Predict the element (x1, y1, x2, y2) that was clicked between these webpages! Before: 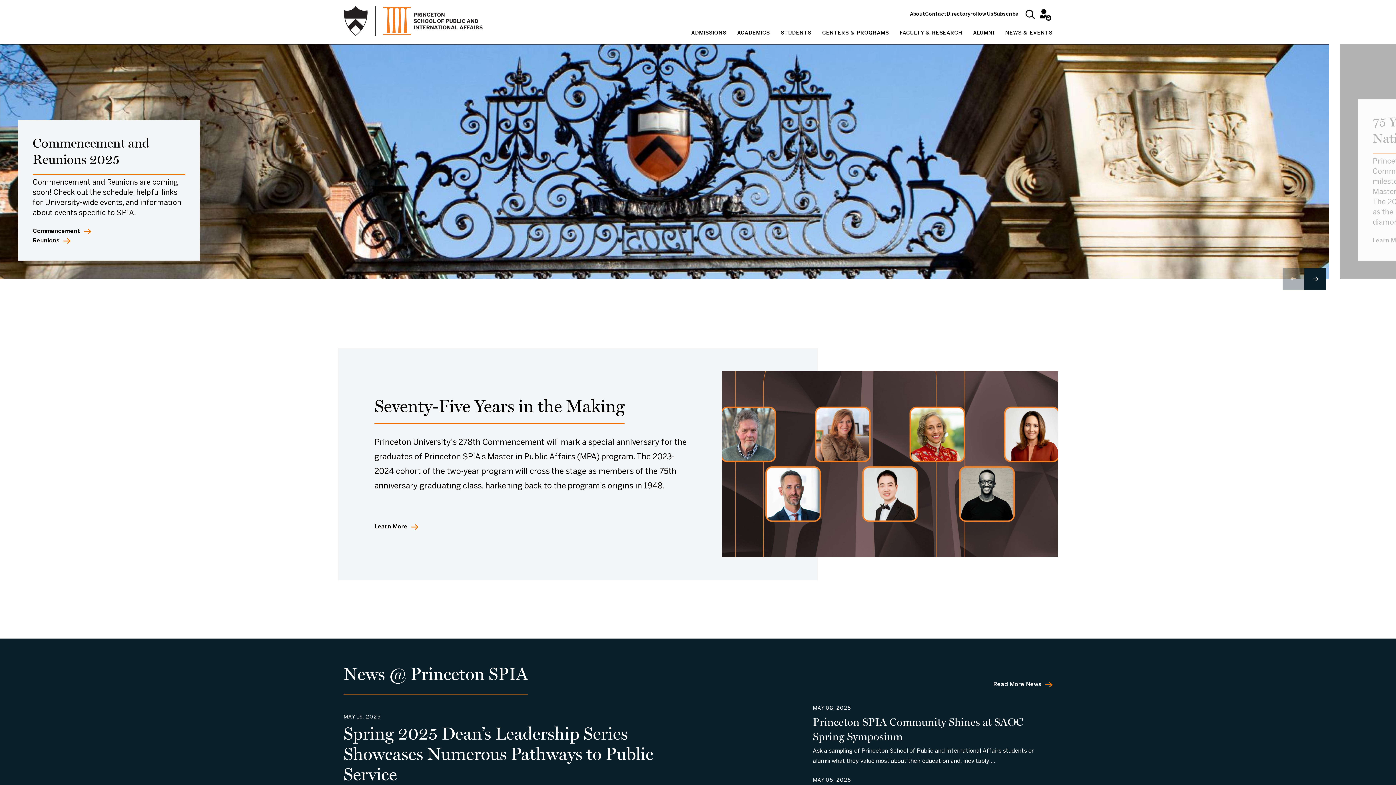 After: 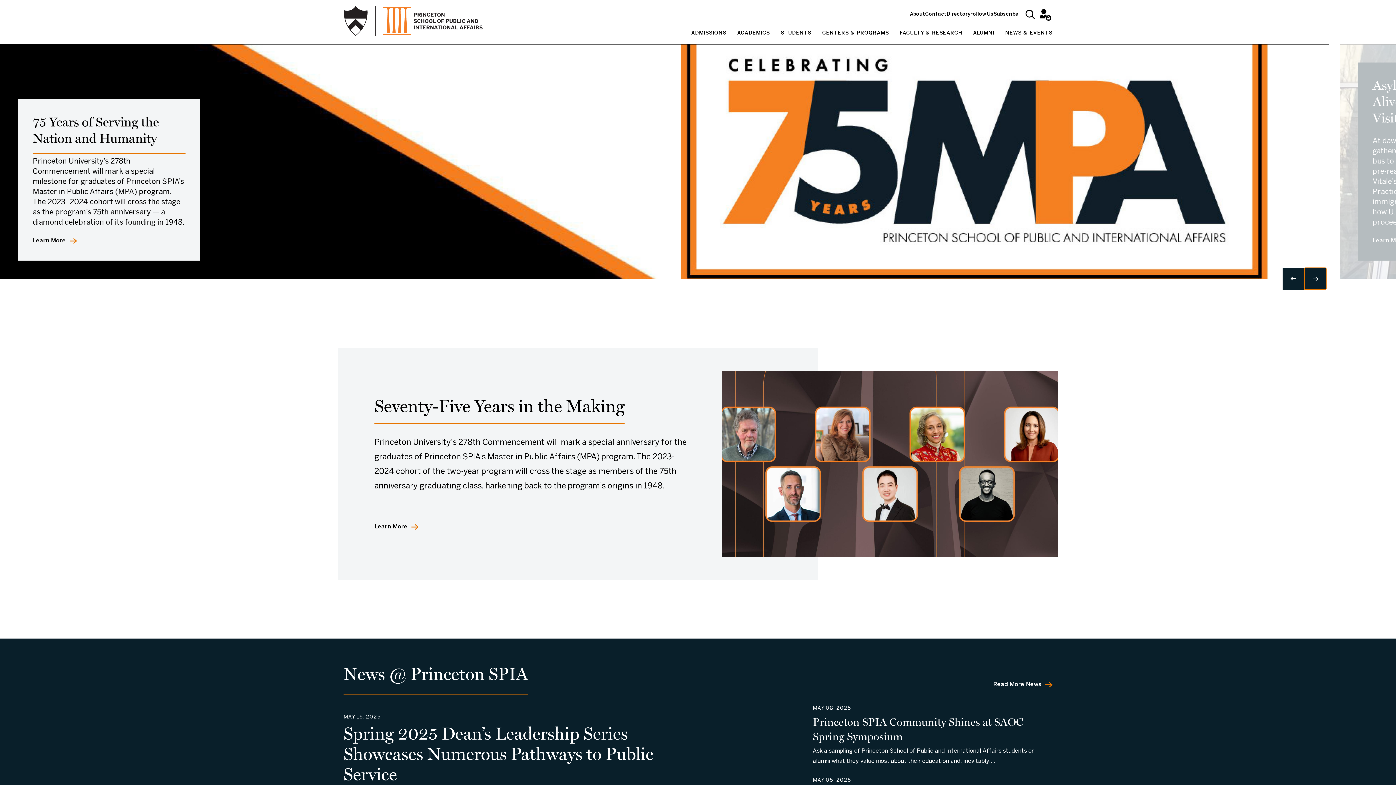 Action: bbox: (1304, 268, 1326, 289) label: Next slide